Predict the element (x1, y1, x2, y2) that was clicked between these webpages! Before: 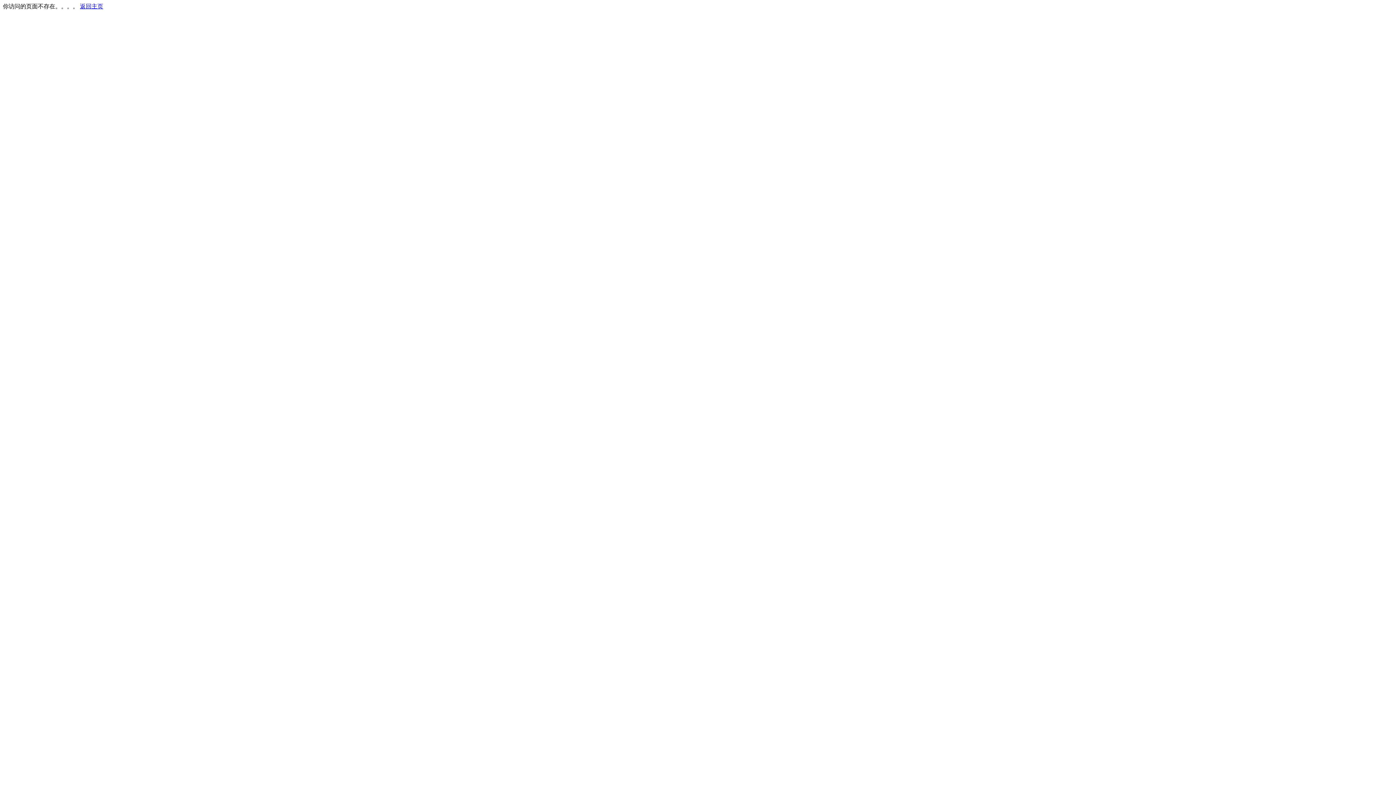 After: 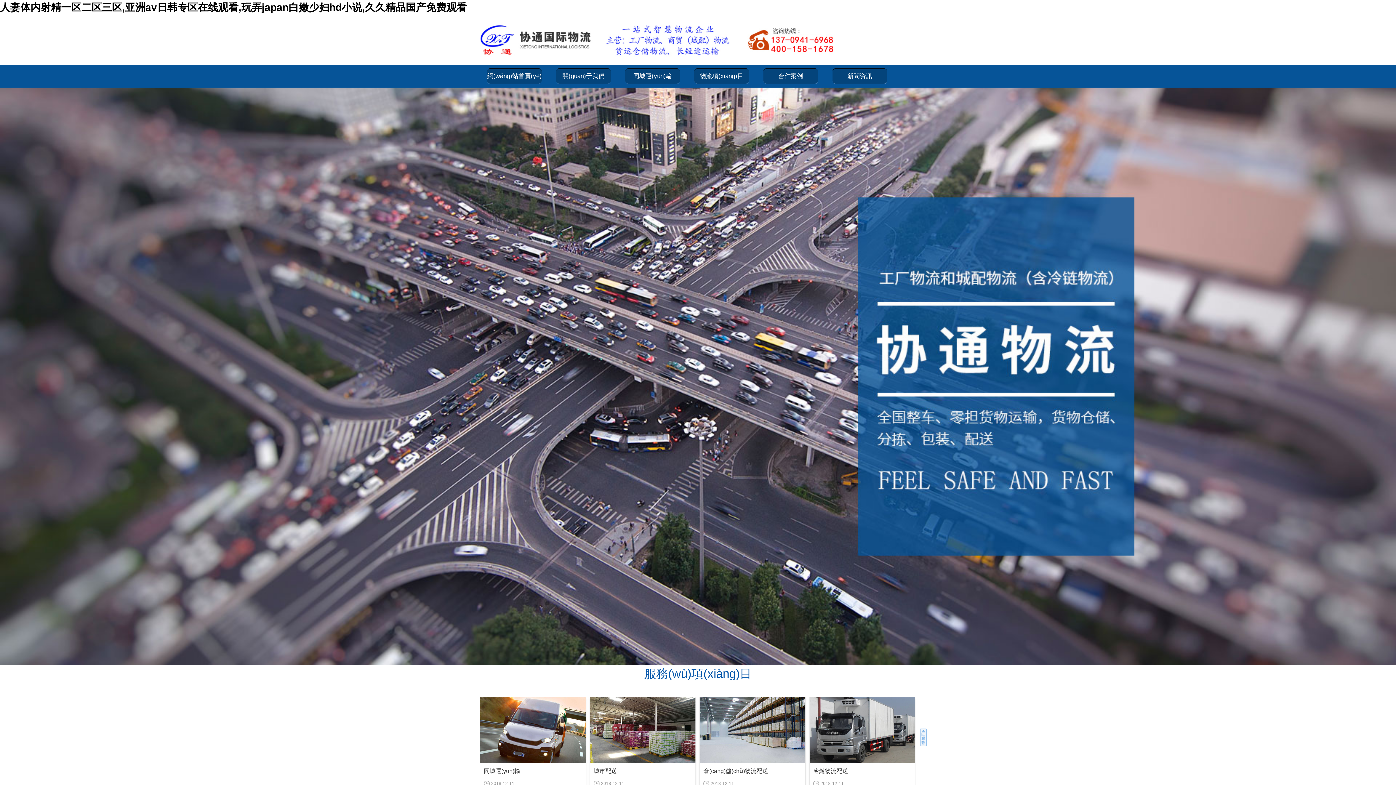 Action: label: 返回主页 bbox: (80, 3, 103, 9)